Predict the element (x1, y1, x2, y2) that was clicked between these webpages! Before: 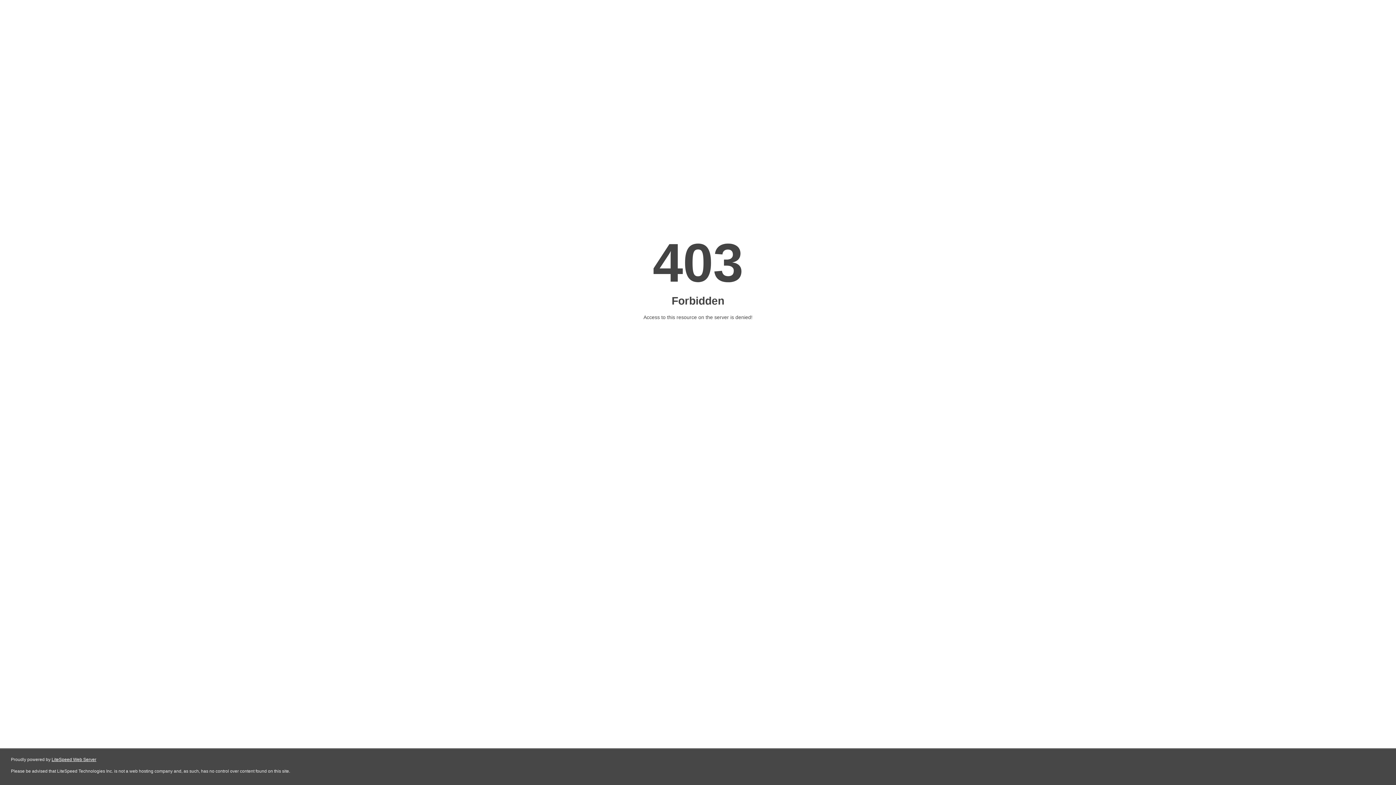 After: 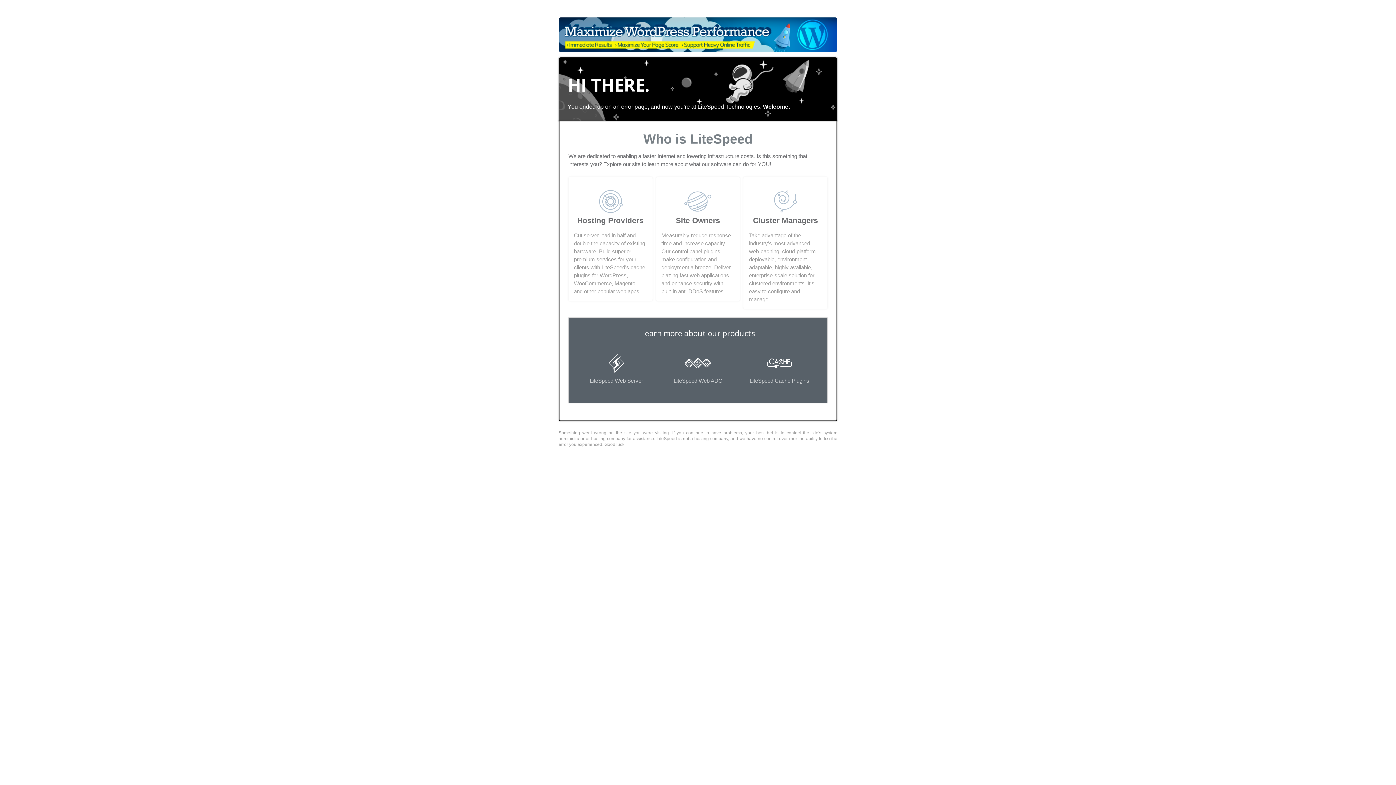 Action: label: LiteSpeed Web Server bbox: (51, 757, 96, 762)